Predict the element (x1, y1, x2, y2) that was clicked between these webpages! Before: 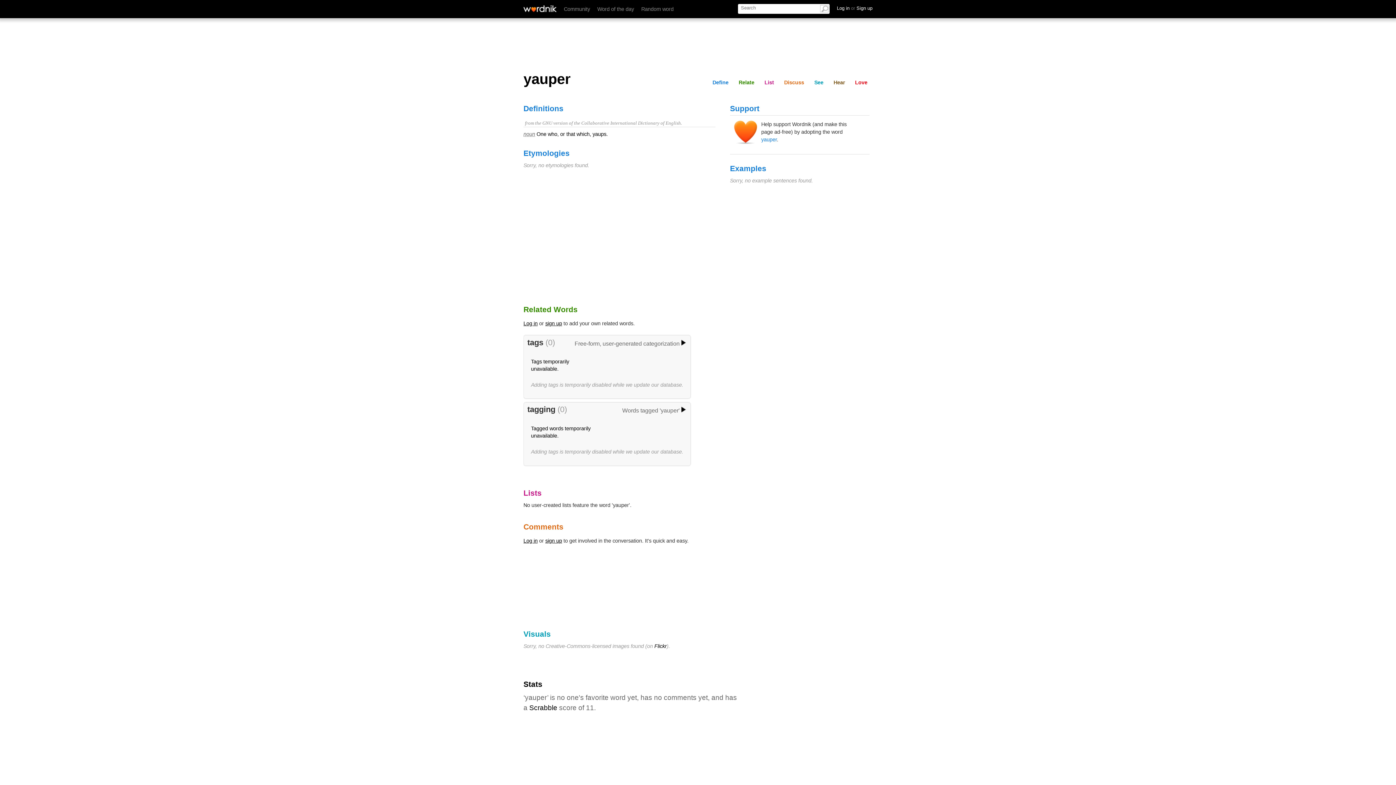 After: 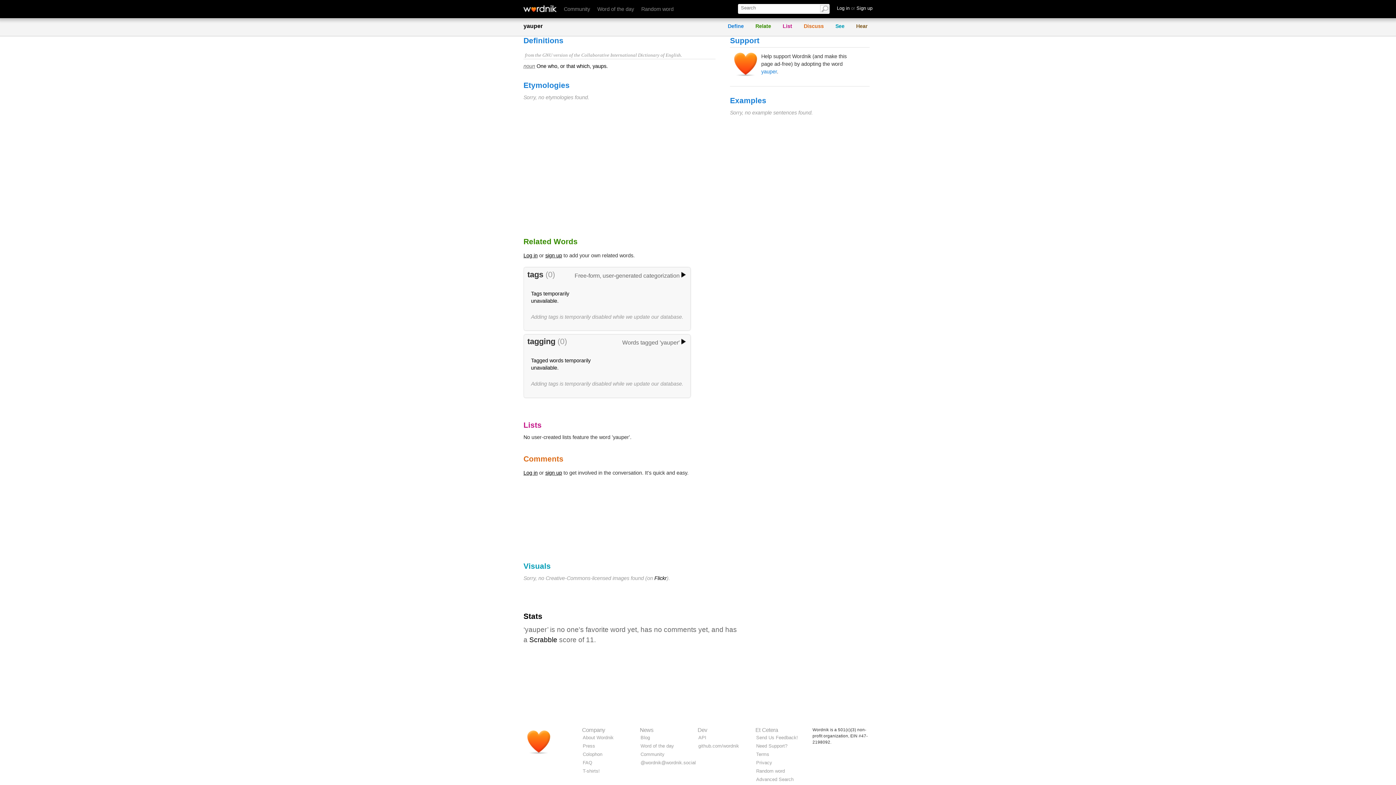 Action: bbox: (709, 78, 731, 86) label: Define